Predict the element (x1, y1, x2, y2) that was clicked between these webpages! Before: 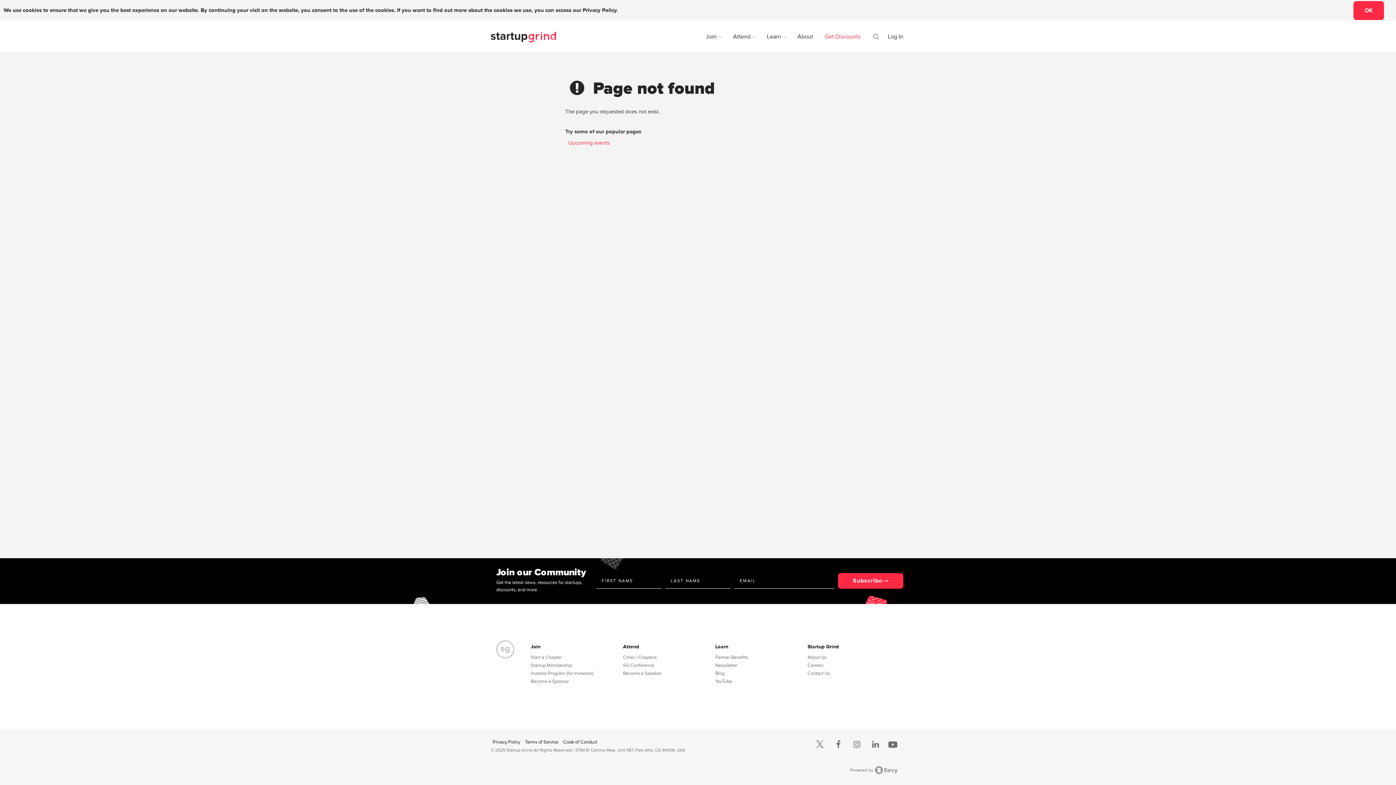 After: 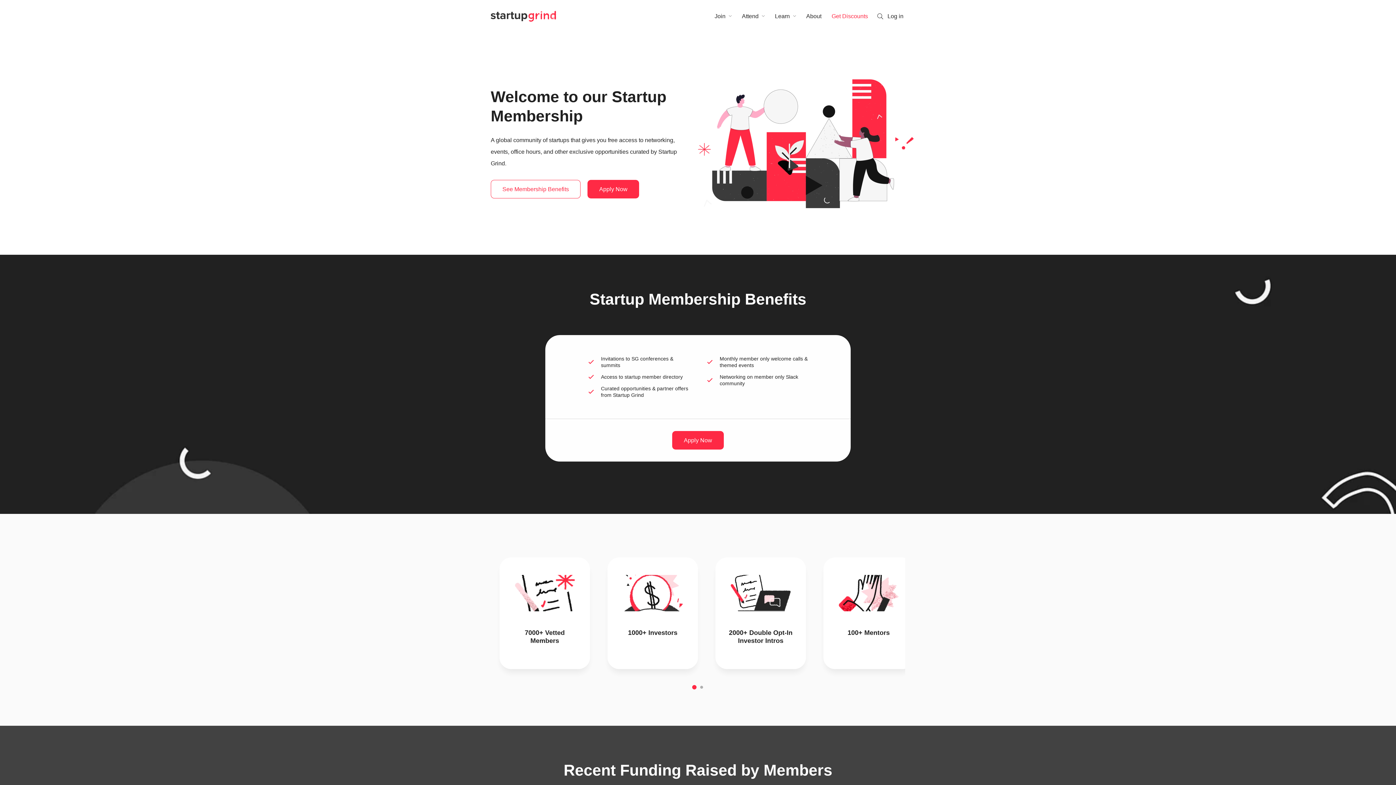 Action: label: Startup Membership bbox: (530, 662, 572, 668)